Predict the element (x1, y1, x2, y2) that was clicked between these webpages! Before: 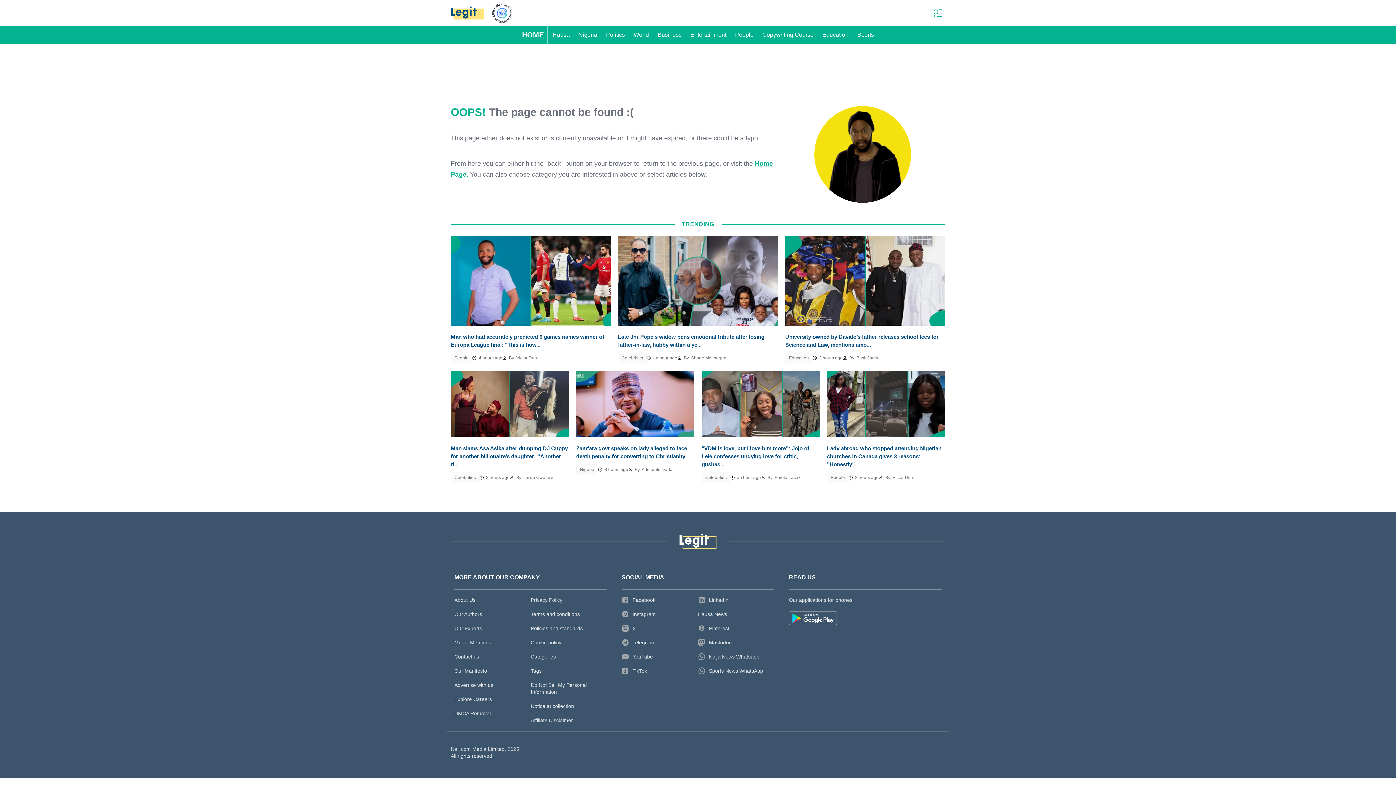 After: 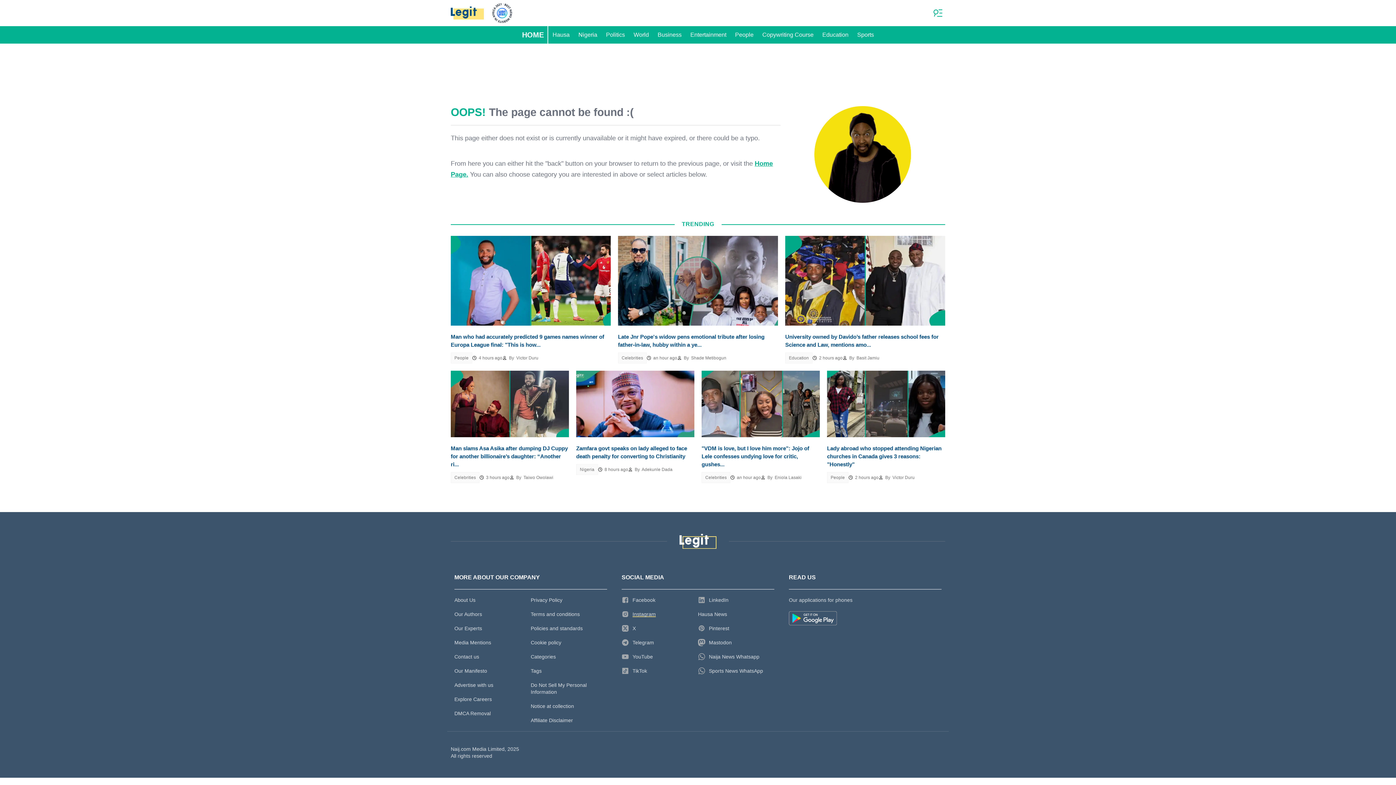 Action: label: Instagram bbox: (621, 607, 698, 621)